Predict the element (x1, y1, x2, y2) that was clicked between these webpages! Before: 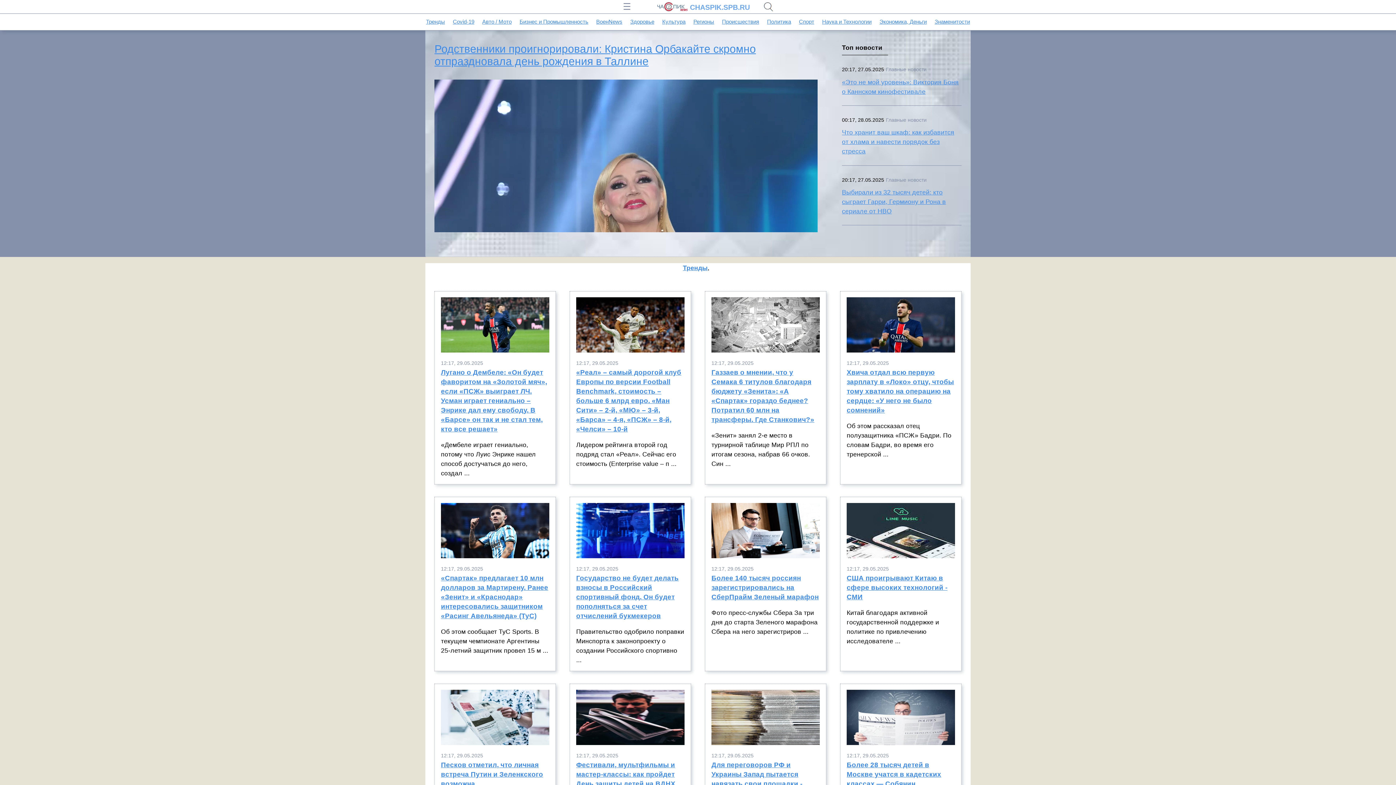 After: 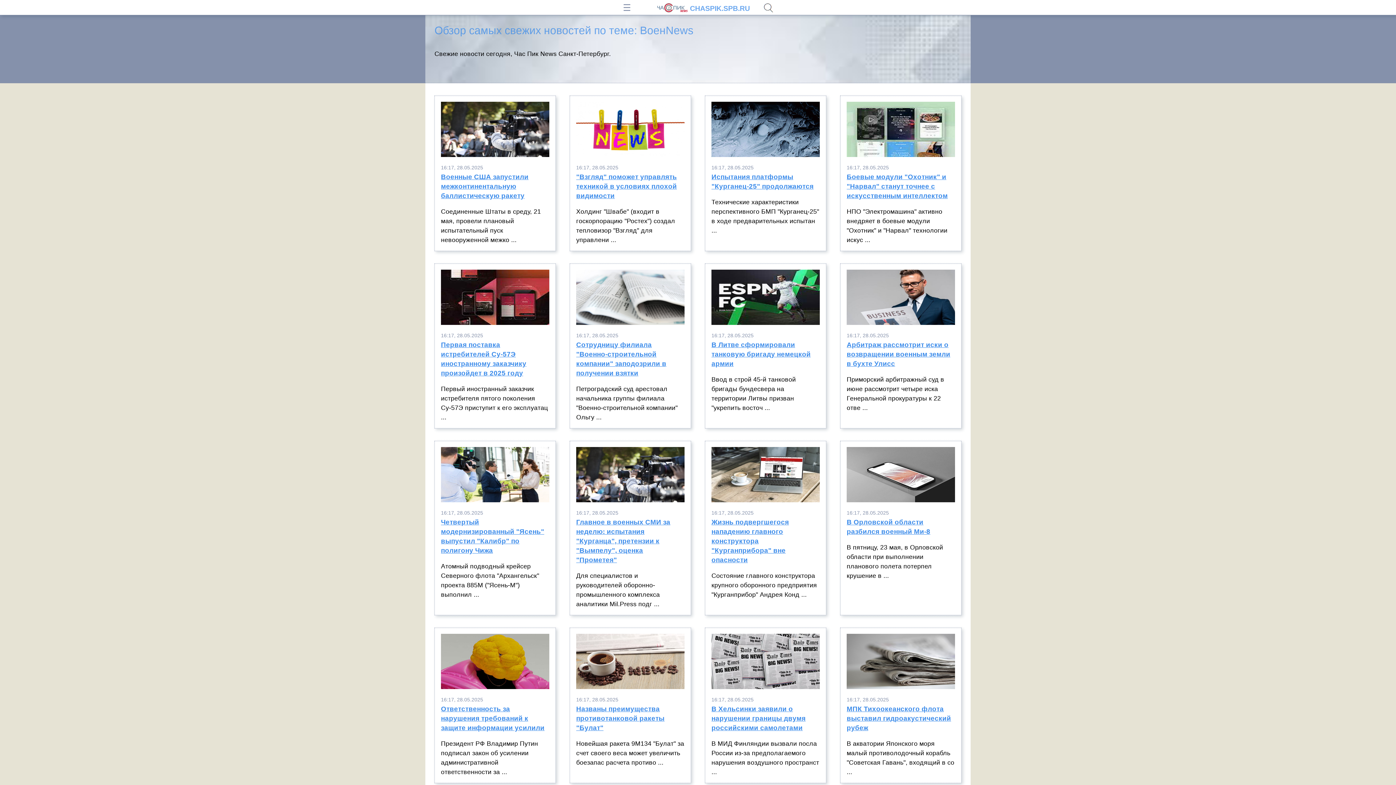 Action: bbox: (596, 18, 622, 24) label: ВоенNews